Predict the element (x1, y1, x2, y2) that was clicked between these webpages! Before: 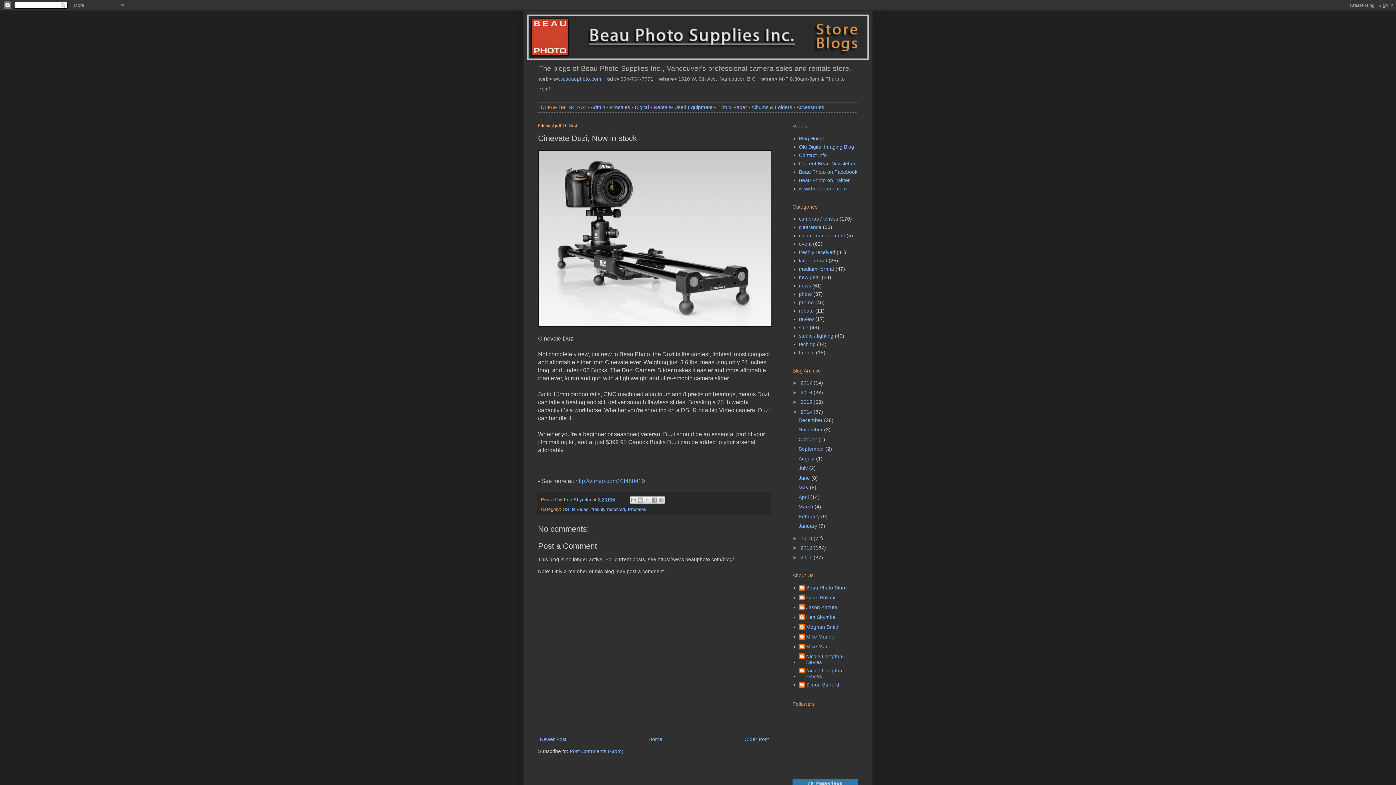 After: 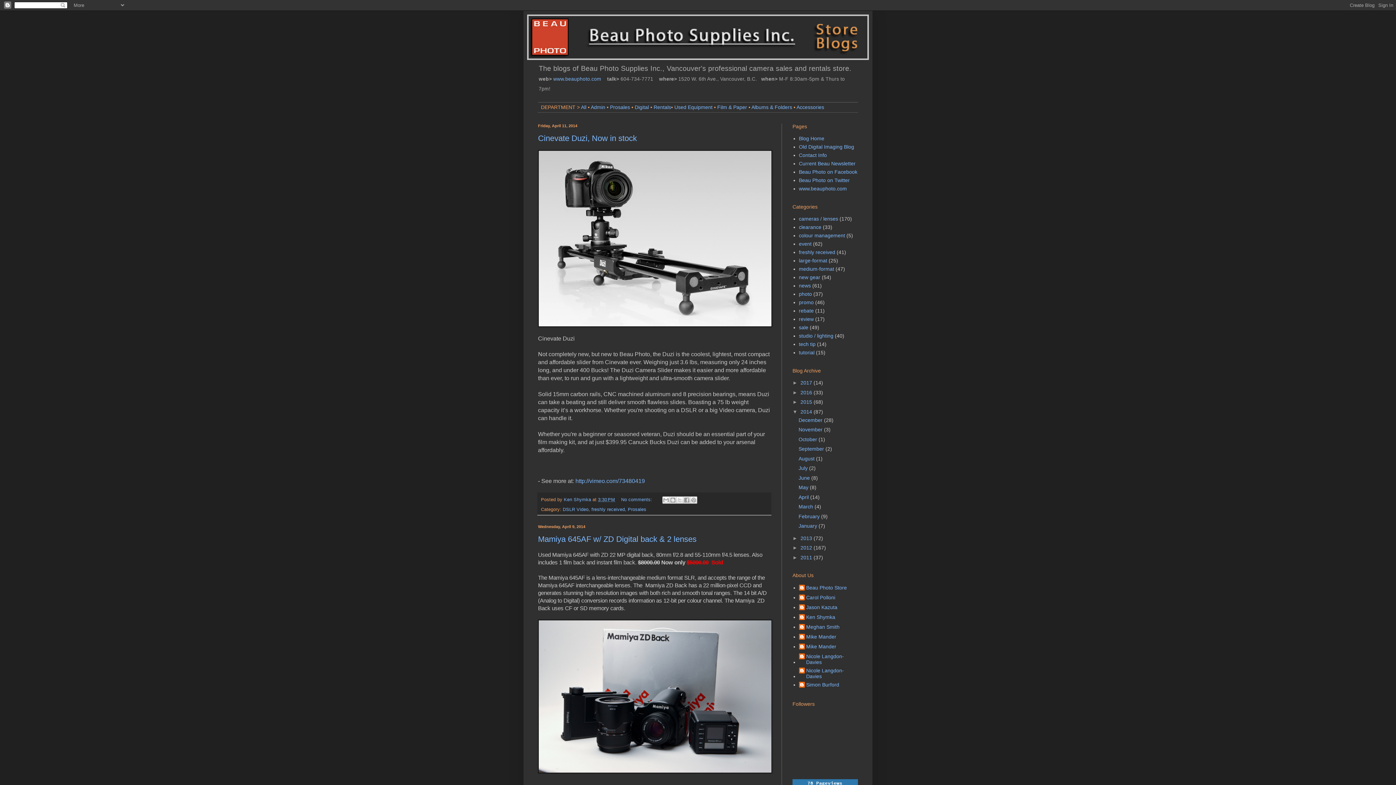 Action: label: April  bbox: (798, 494, 810, 500)